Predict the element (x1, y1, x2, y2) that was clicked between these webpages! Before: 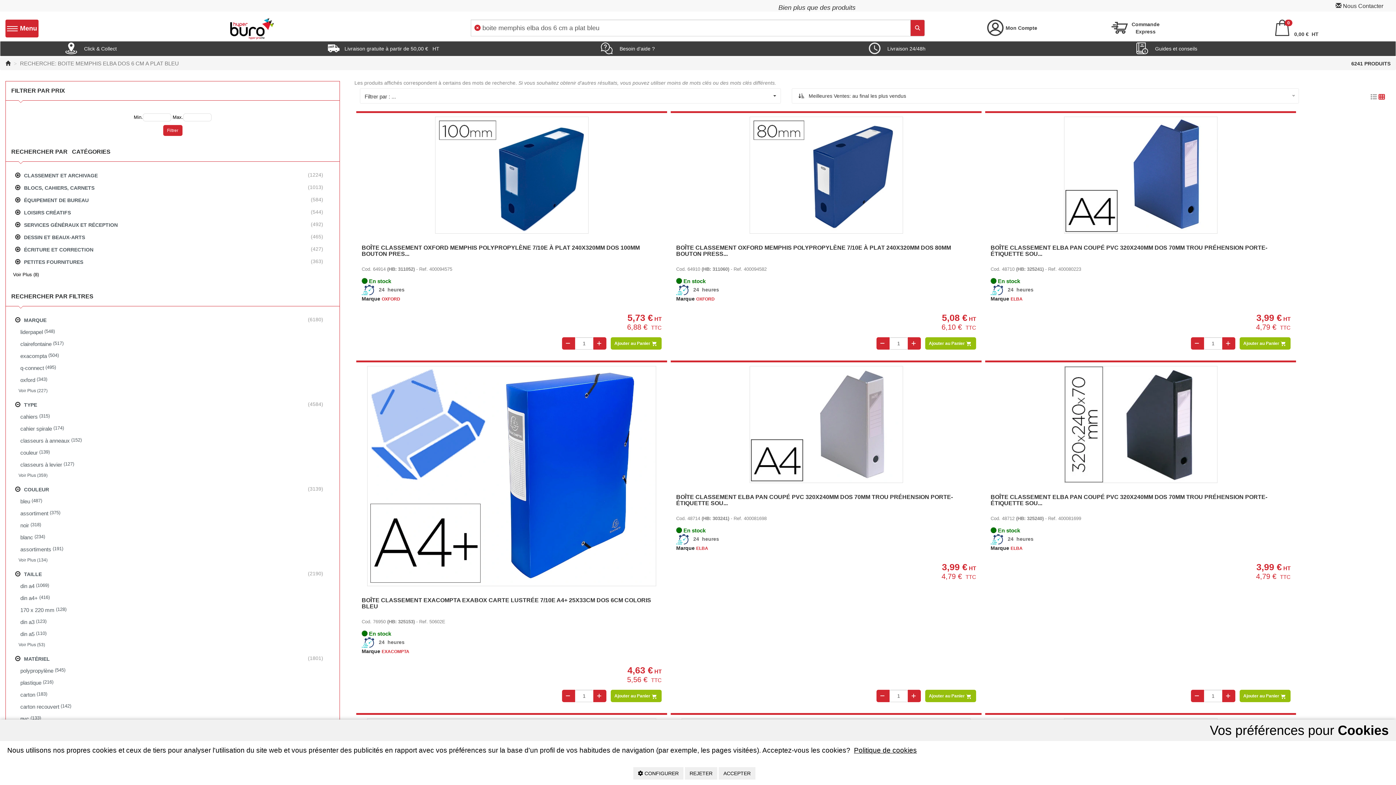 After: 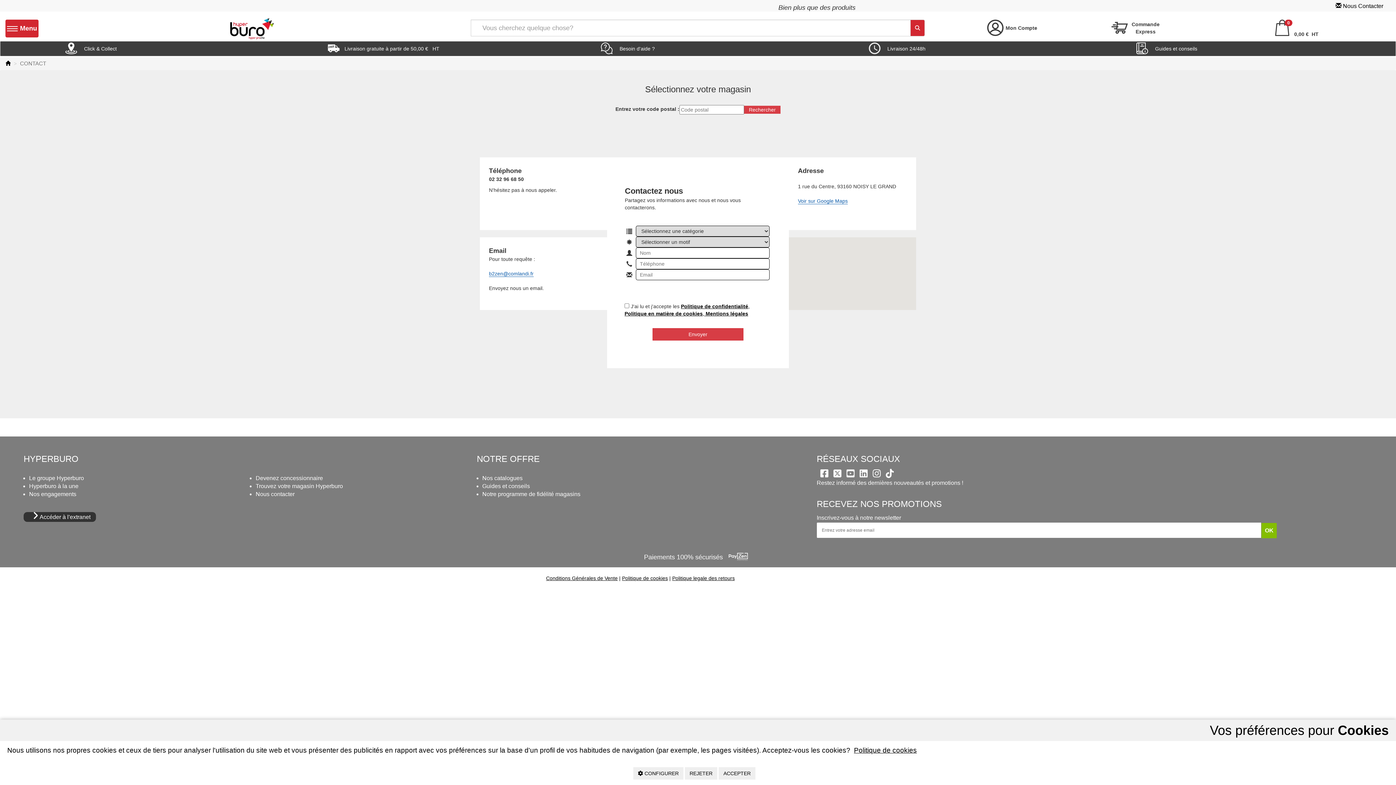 Action: bbox: (1343, 2, 1383, 9) label: Nous Contacter